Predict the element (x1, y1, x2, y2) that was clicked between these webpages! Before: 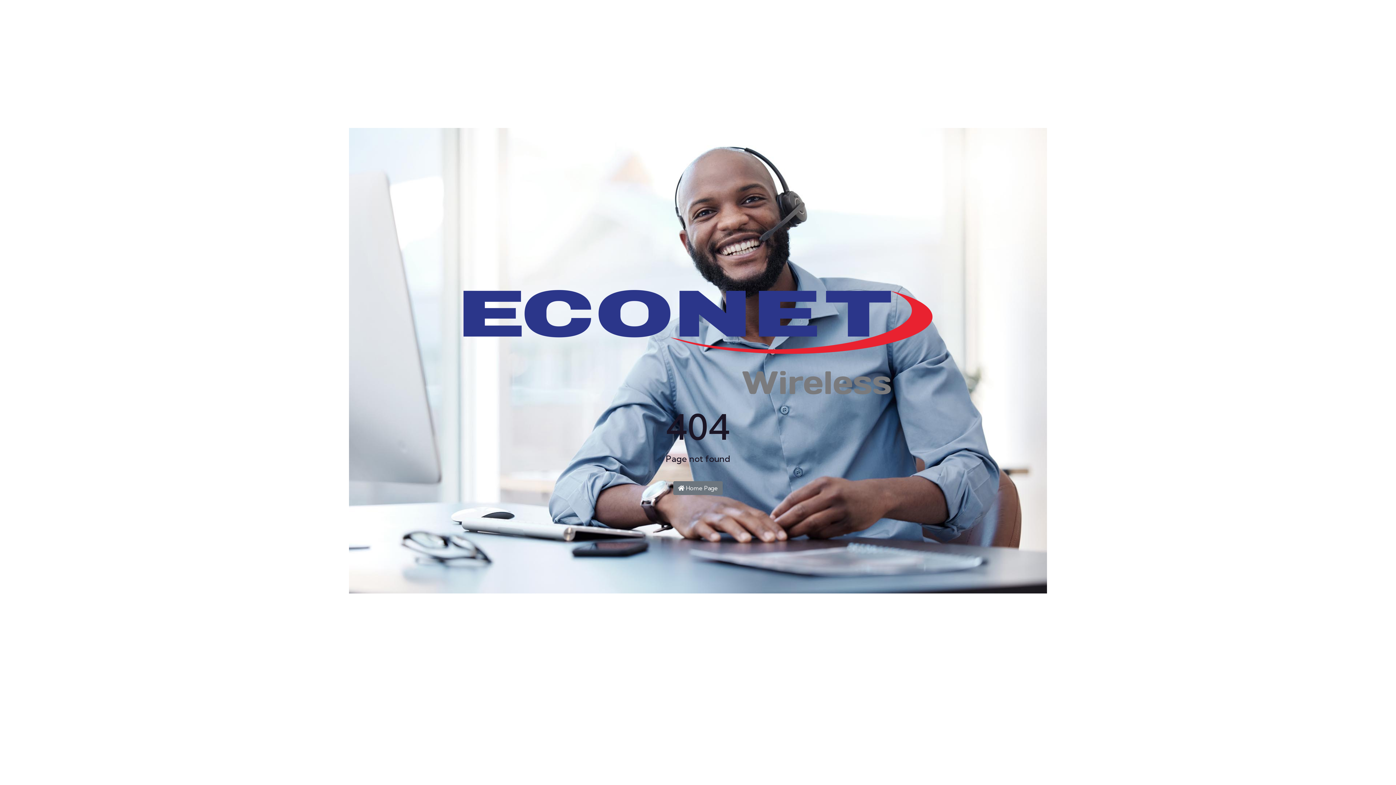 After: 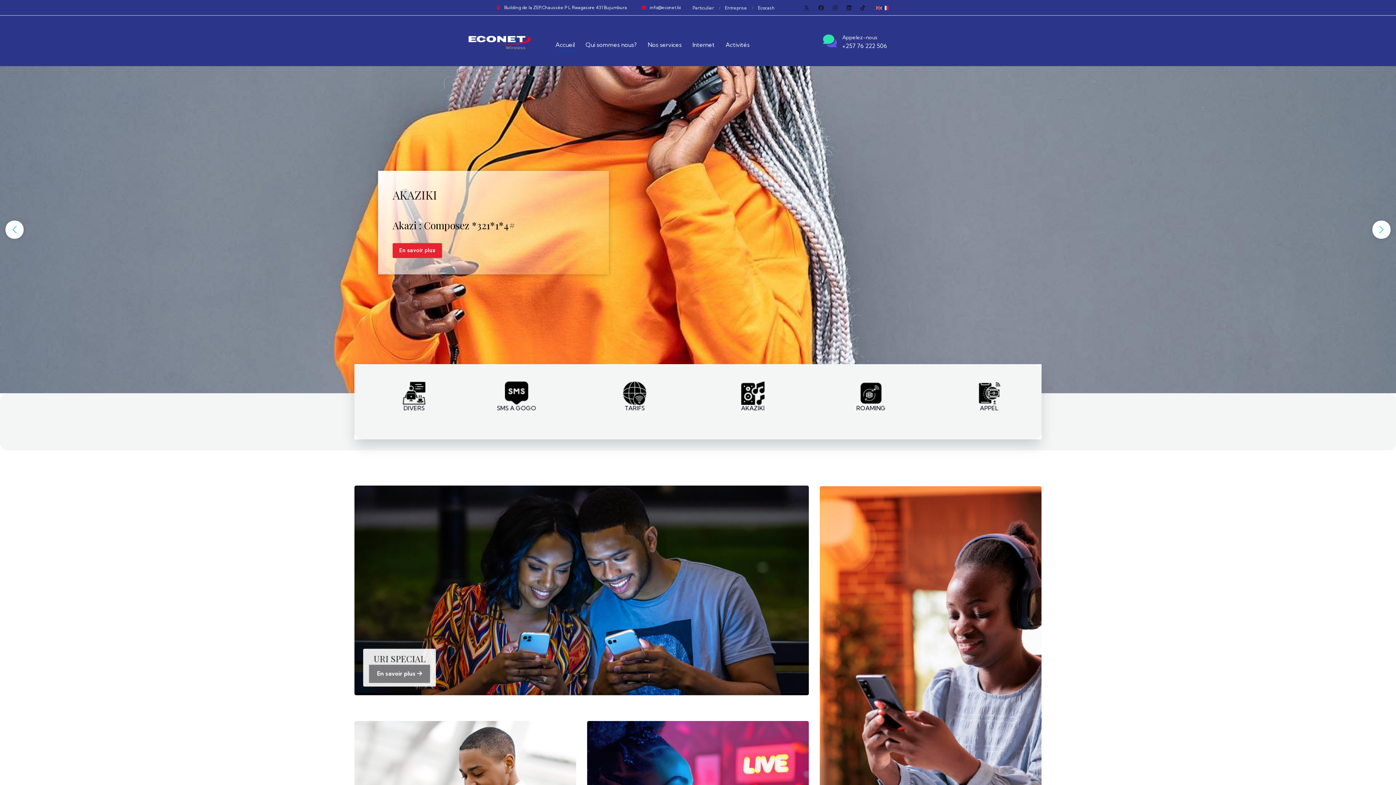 Action: label:  Home Page bbox: (673, 481, 722, 495)